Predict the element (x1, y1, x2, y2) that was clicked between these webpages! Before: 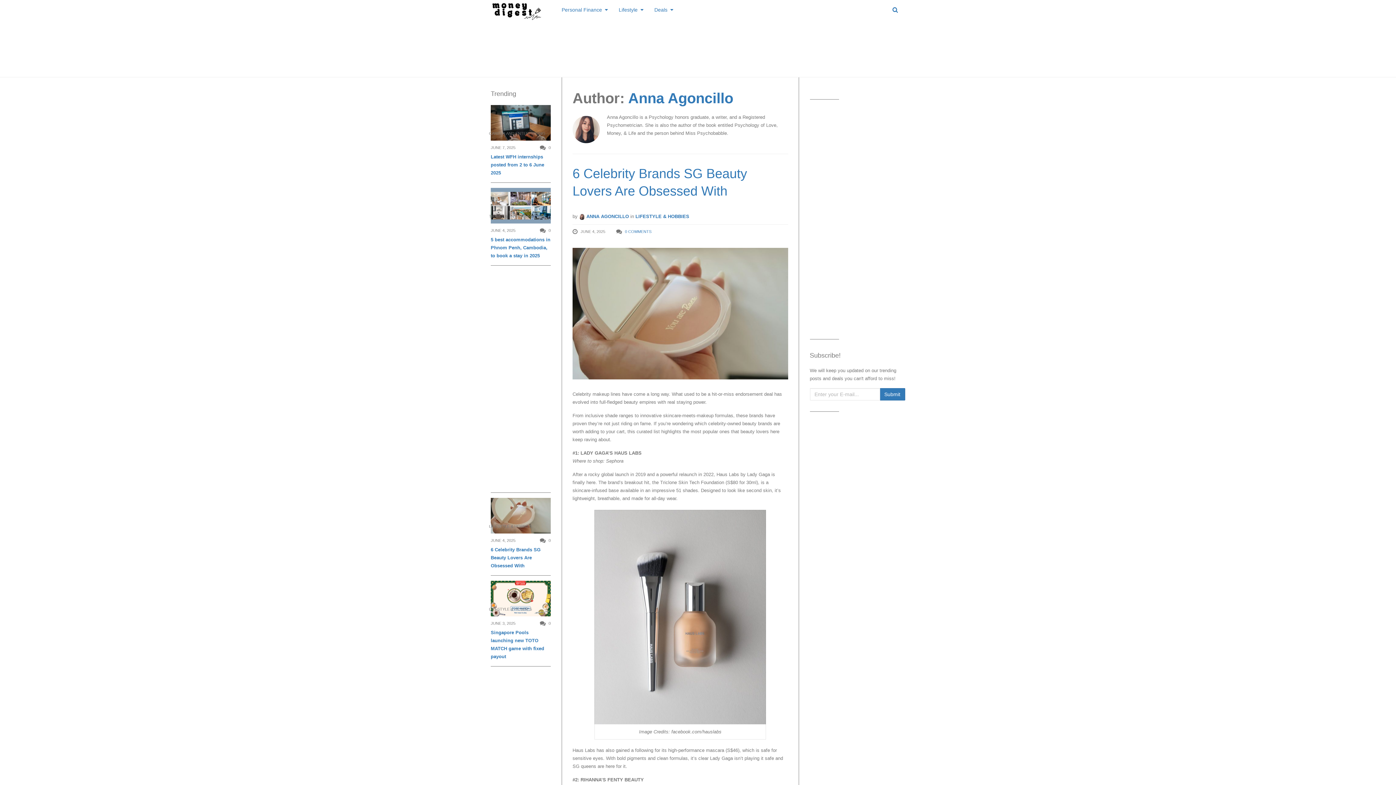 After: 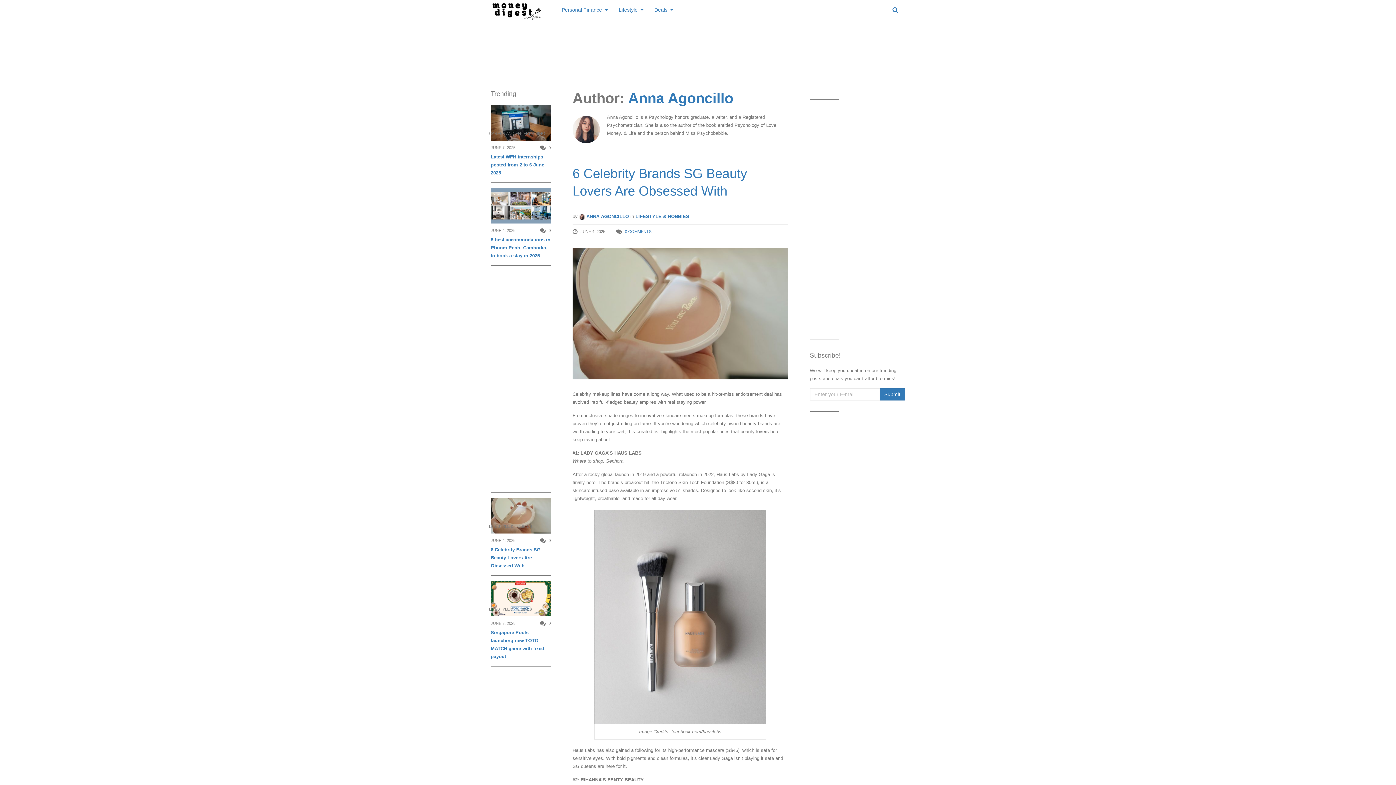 Action: label:  ANNA AGONCILLO bbox: (579, 213, 629, 219)